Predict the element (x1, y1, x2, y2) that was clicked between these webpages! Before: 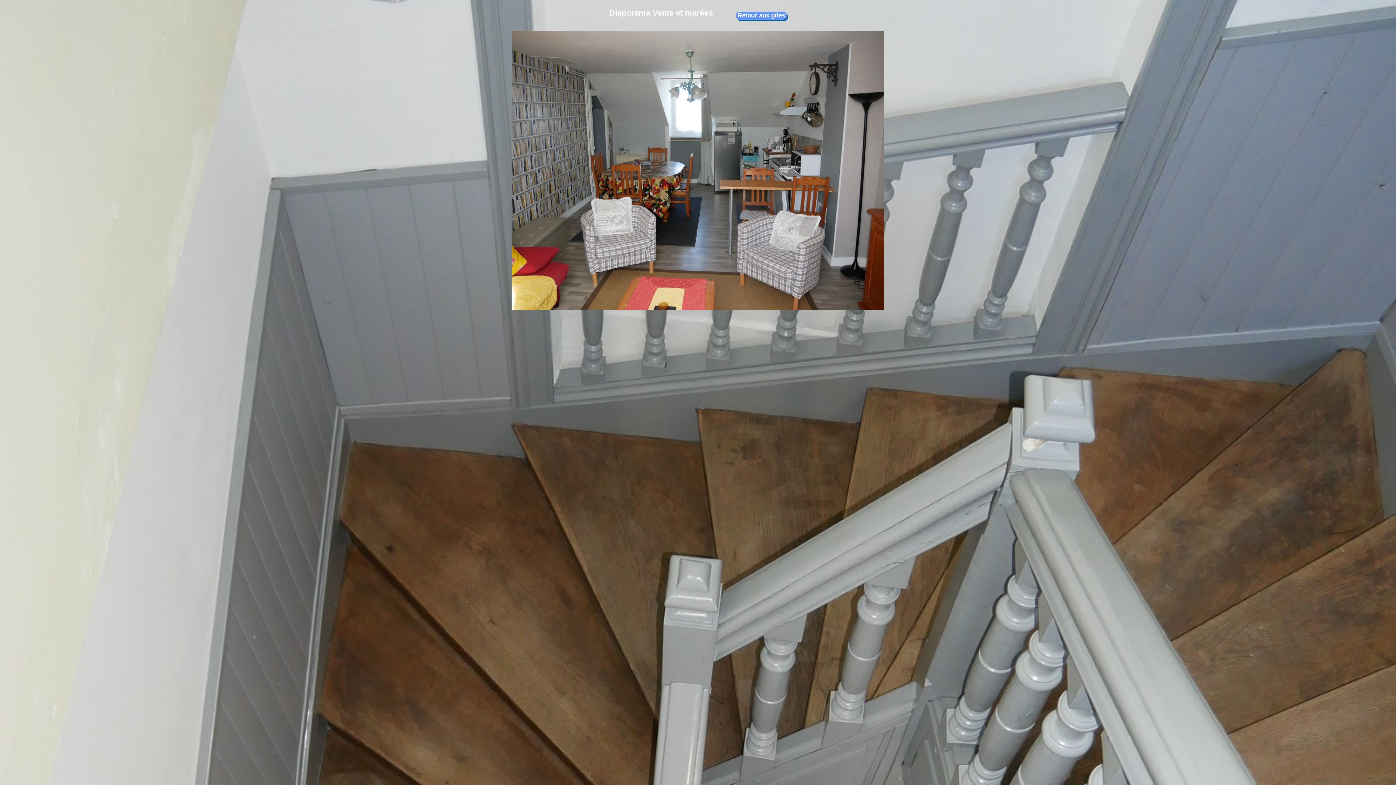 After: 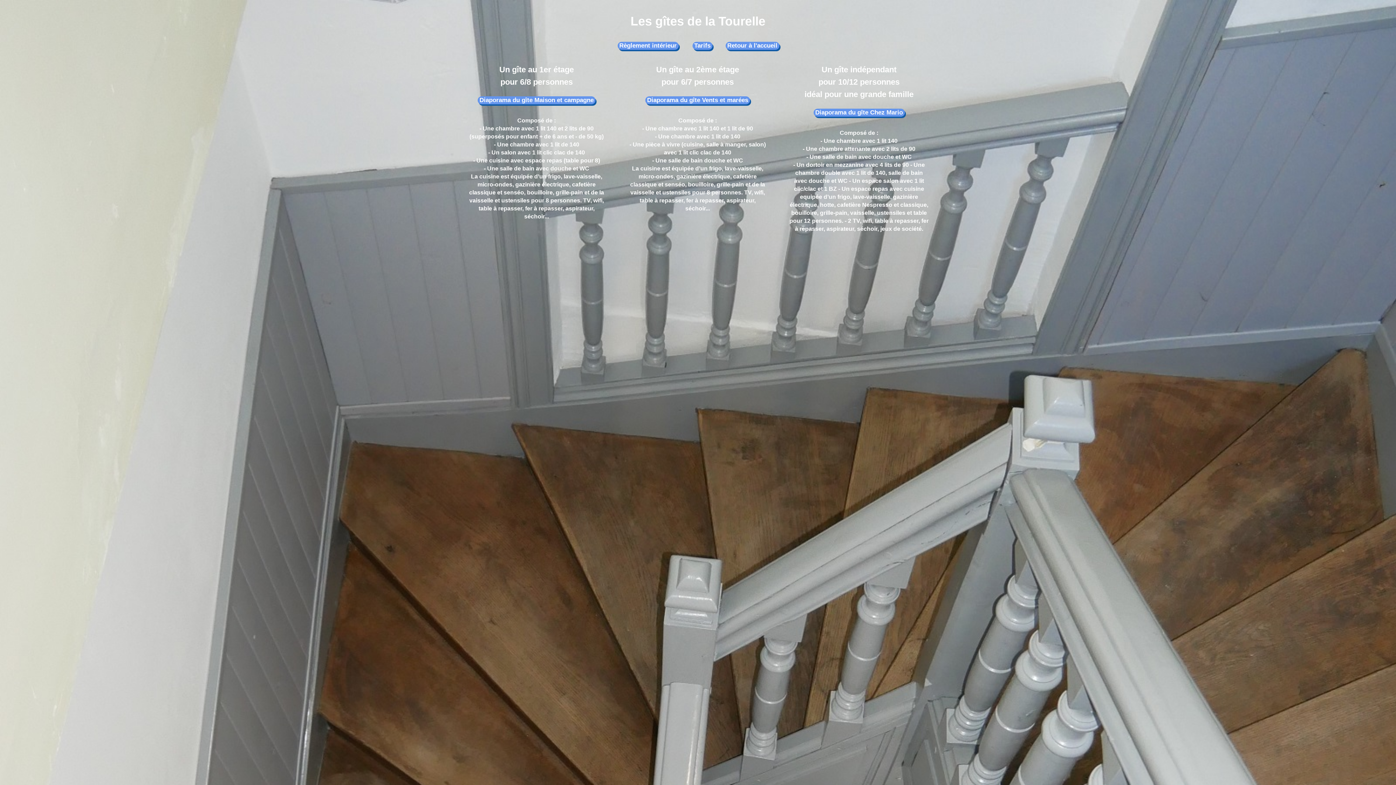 Action: label: Retour aux gîtes bbox: (736, 11, 787, 19)